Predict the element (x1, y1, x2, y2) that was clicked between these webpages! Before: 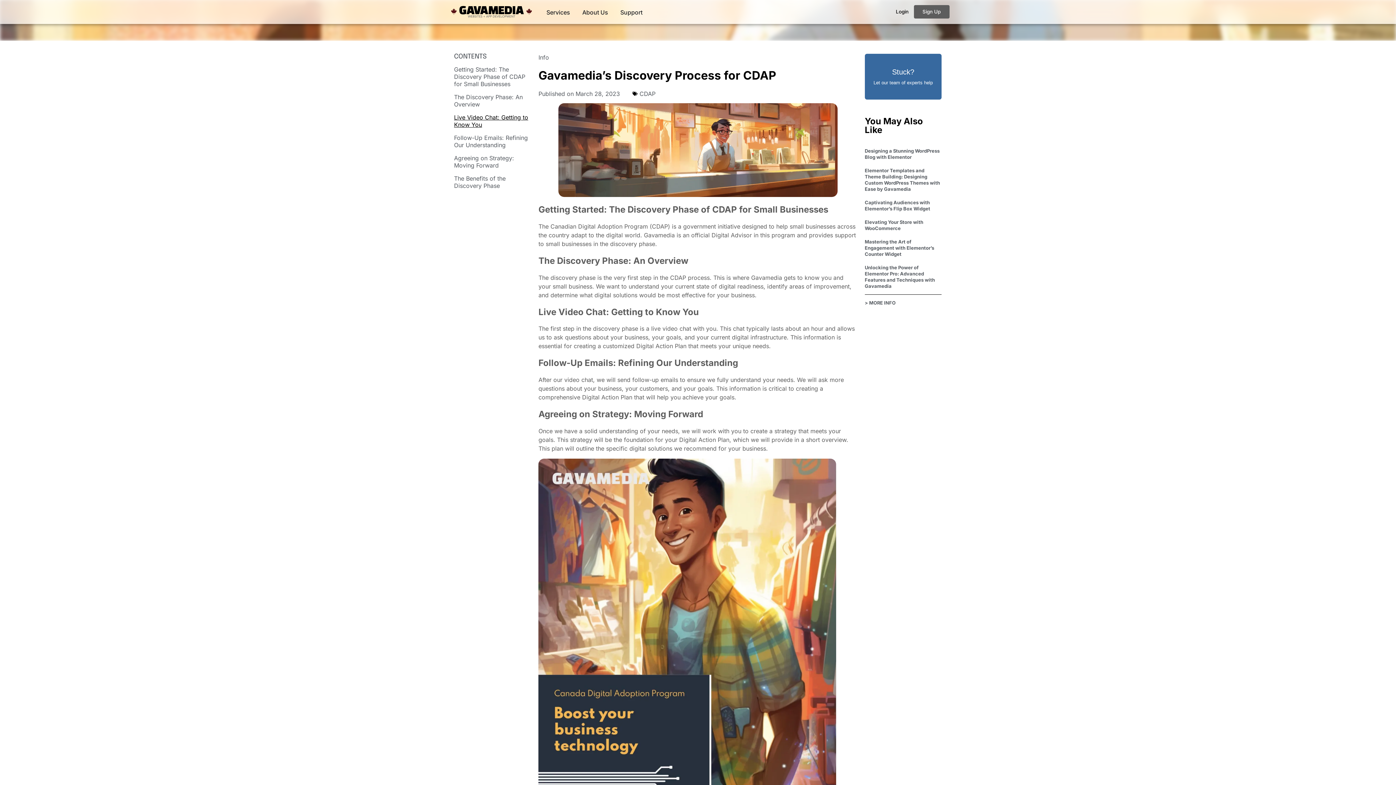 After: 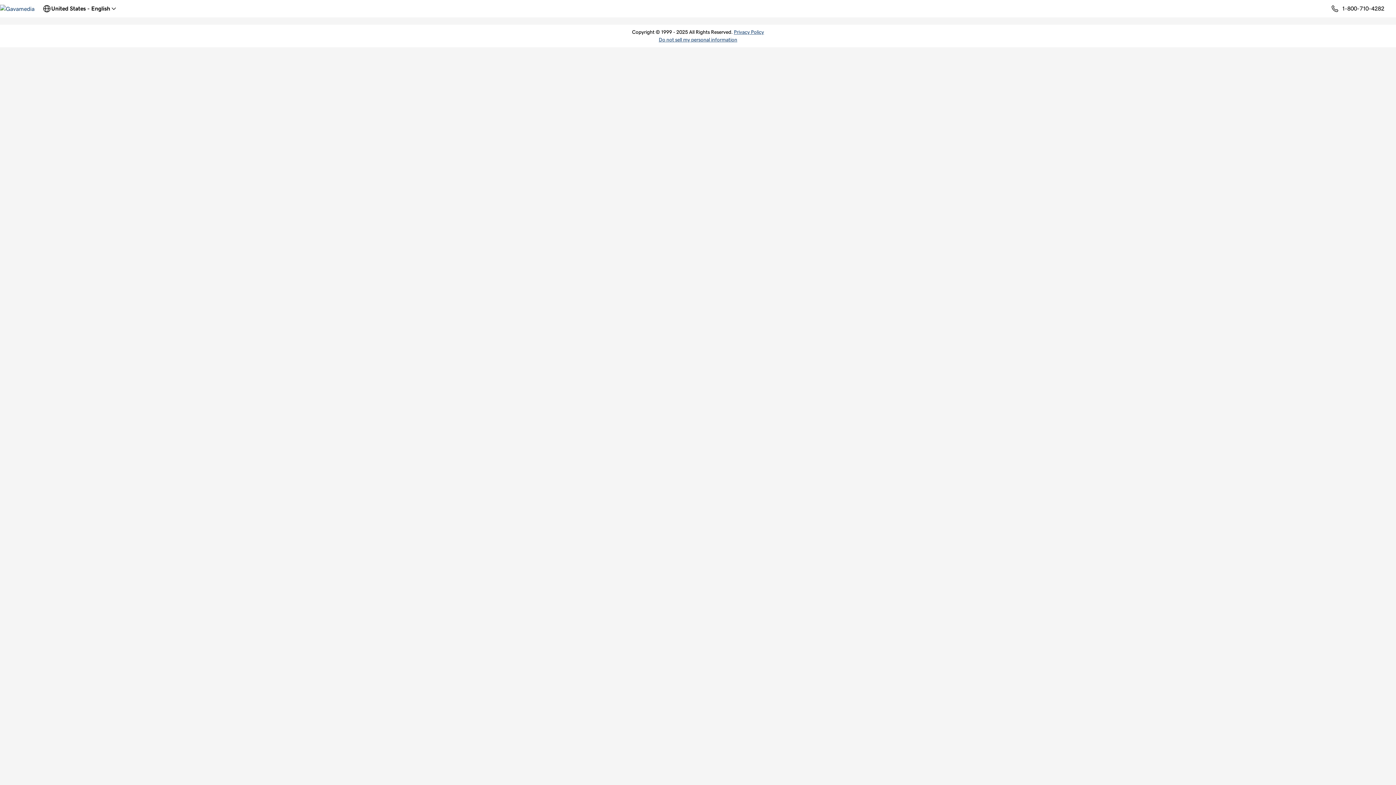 Action: label: Login bbox: (887, 5, 917, 18)